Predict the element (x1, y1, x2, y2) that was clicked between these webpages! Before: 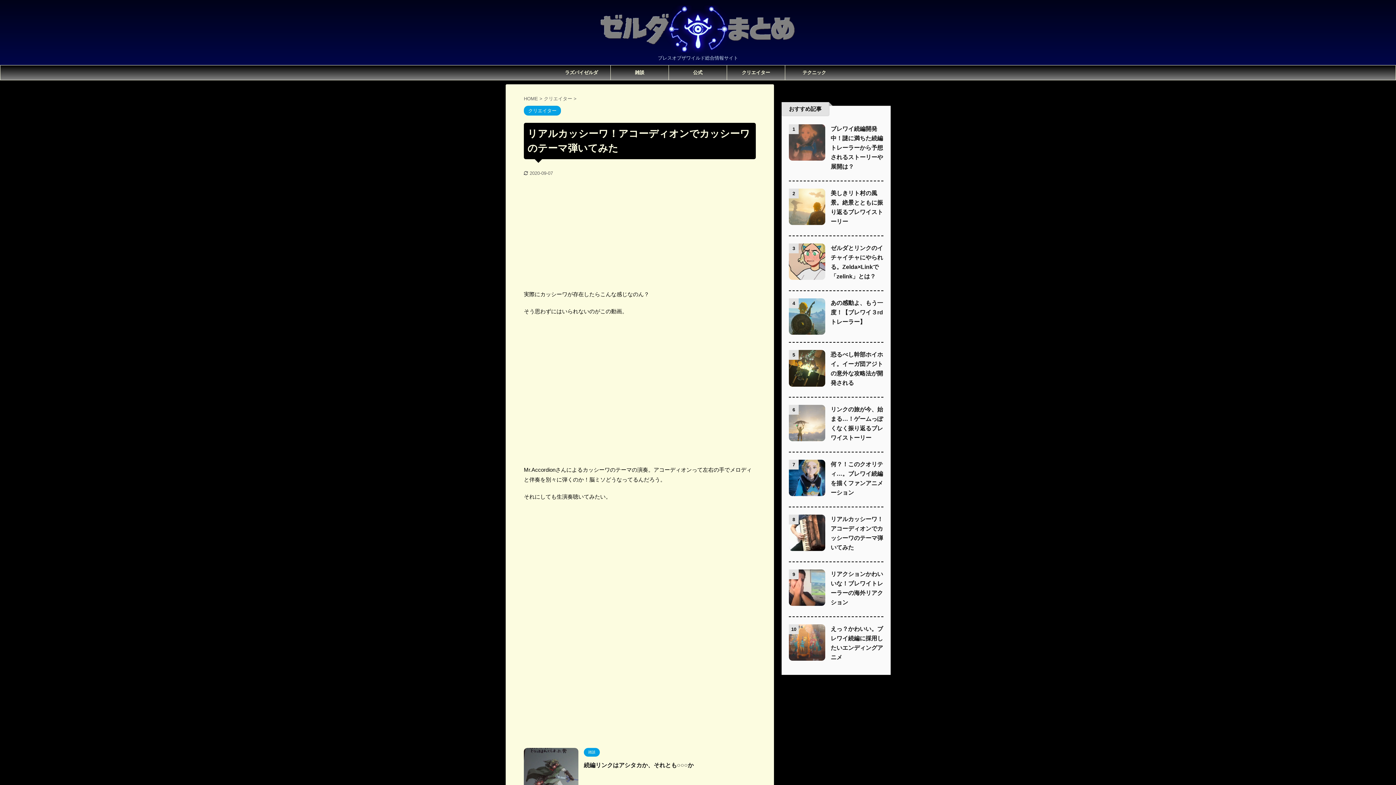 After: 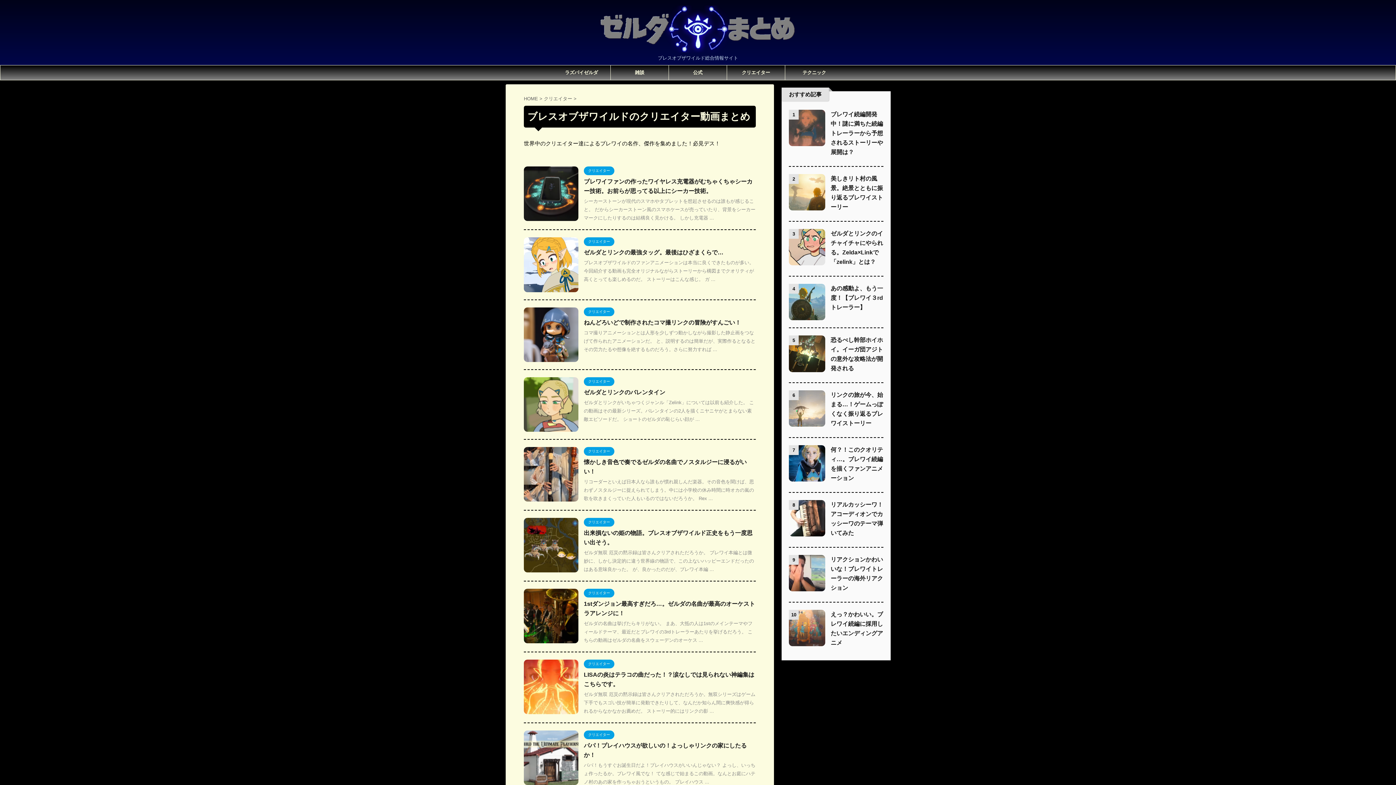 Action: label: クリエイター bbox: (727, 65, 785, 80)